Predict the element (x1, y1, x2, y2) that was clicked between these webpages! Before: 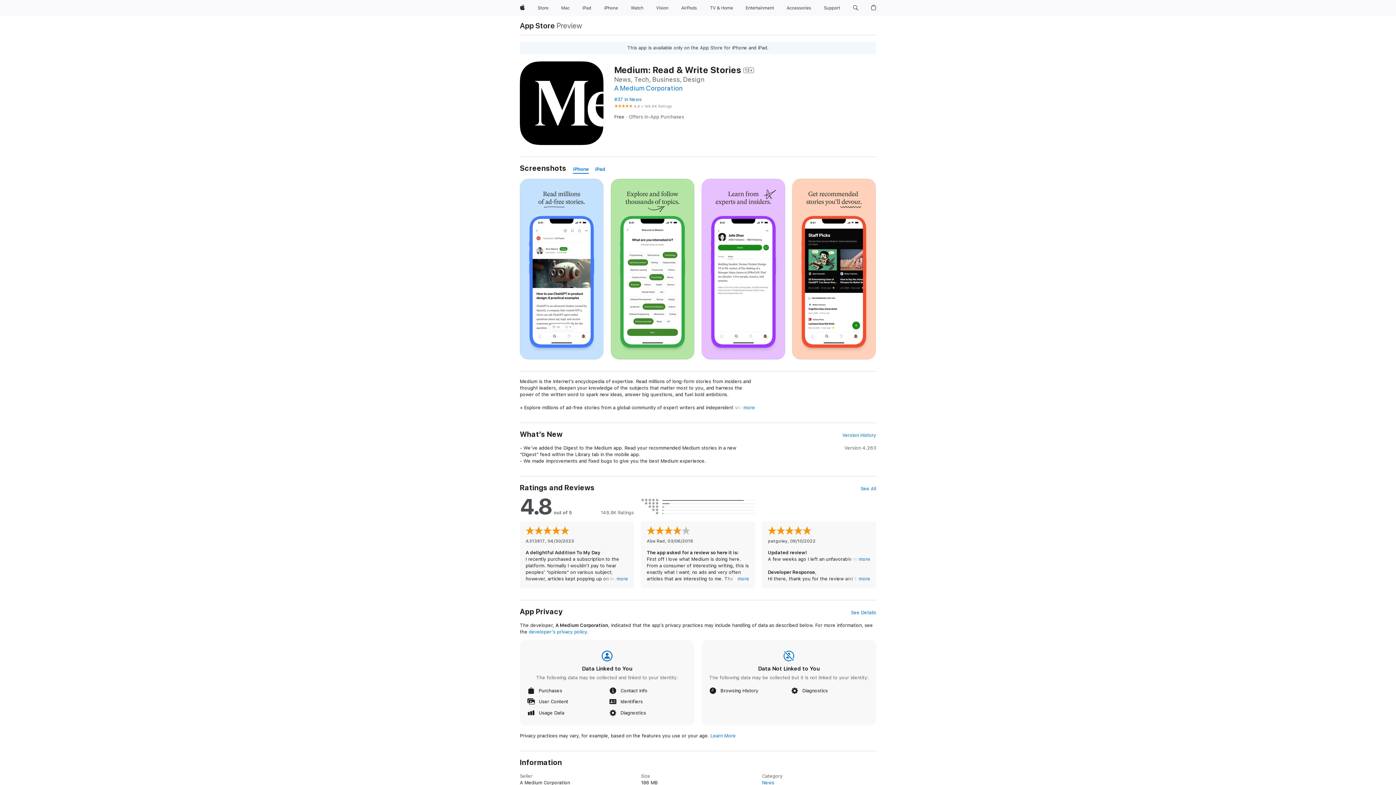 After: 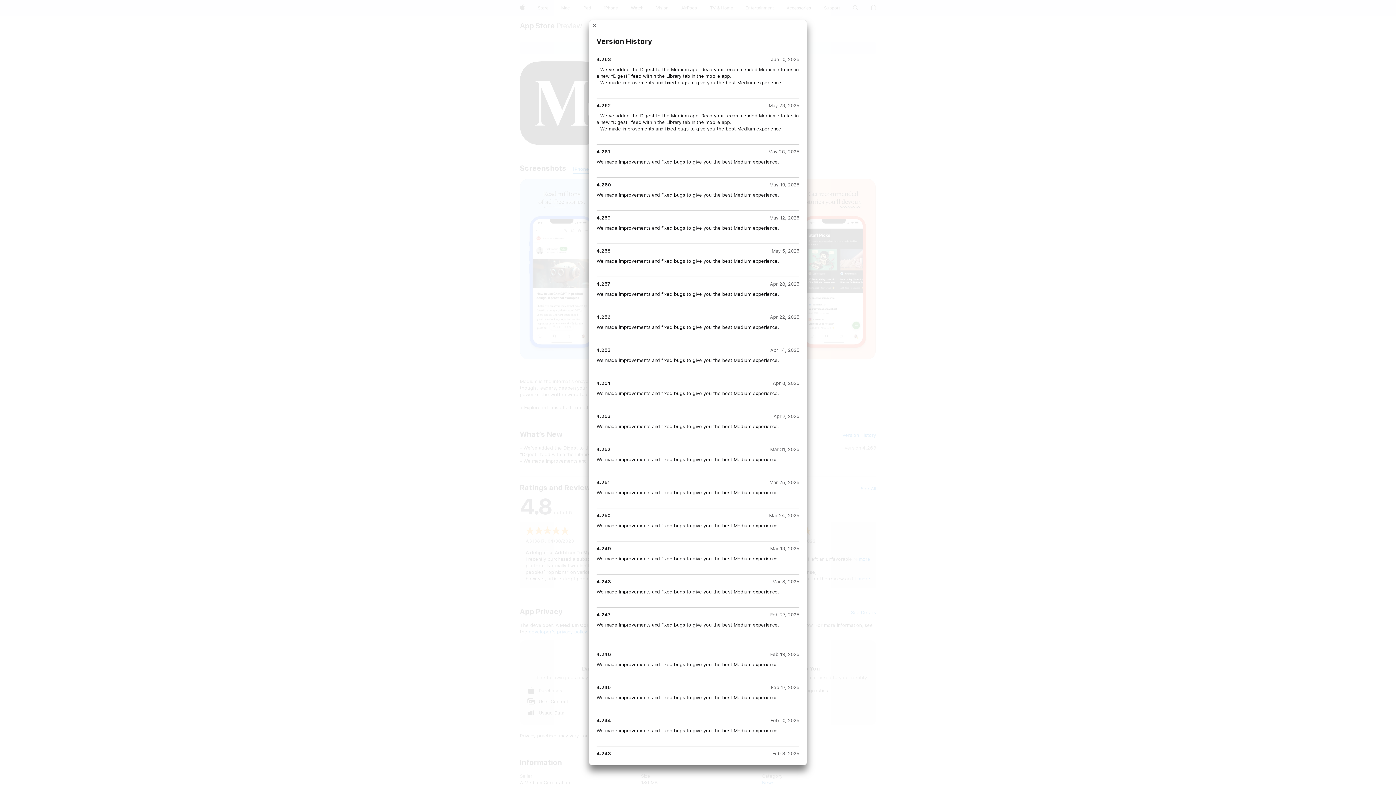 Action: label: Version History bbox: (842, 432, 876, 438)